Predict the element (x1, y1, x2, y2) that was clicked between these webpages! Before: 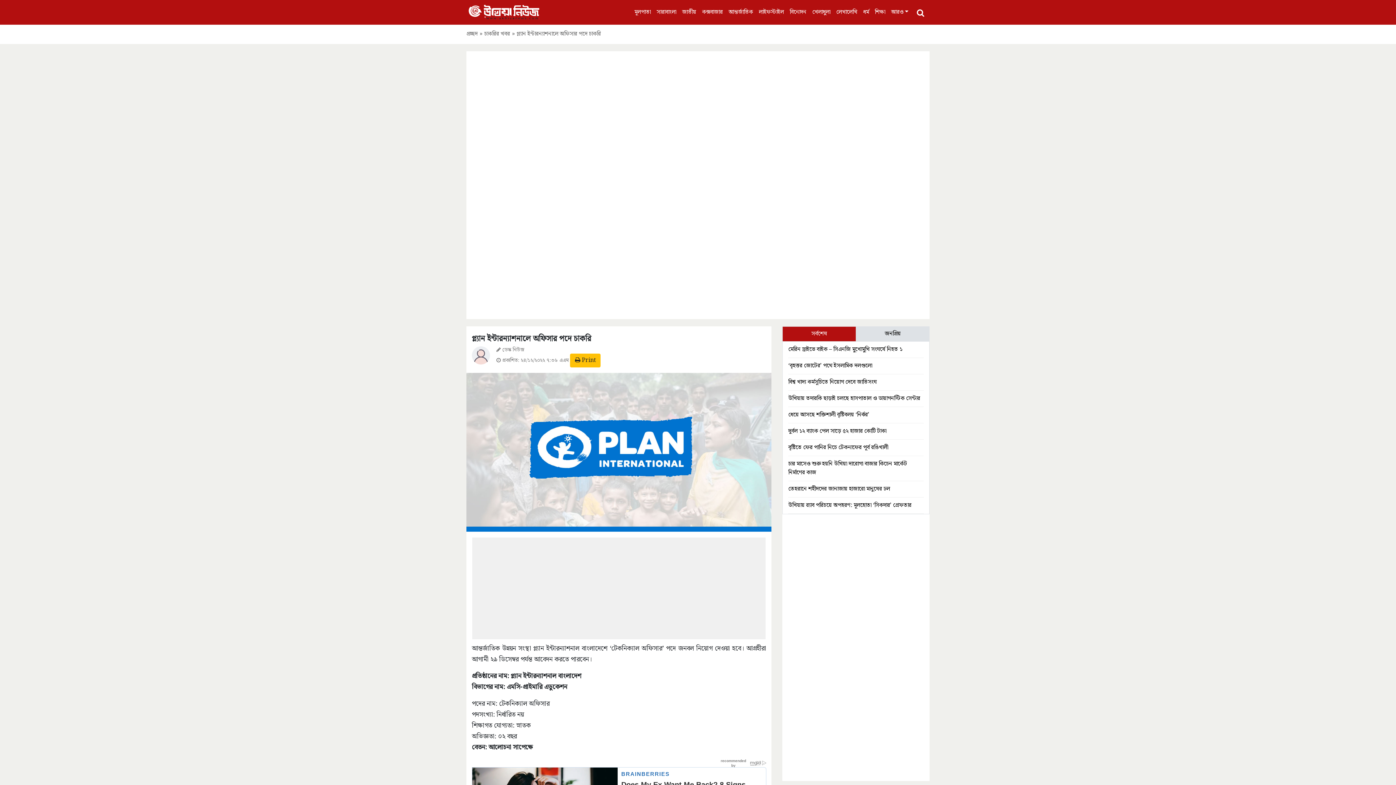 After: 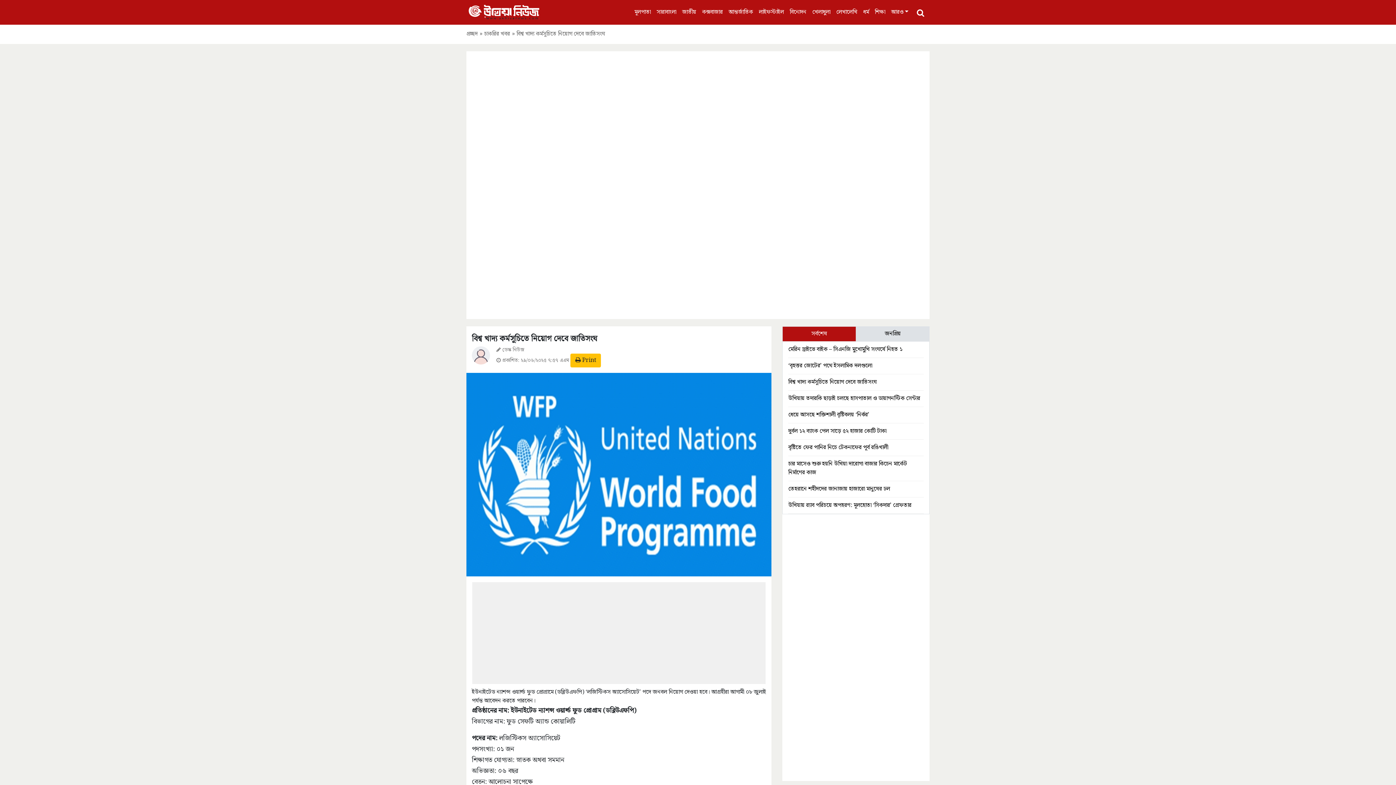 Action: label: বিশ্ব খাদ্য কর্মসূচিতে নিয়োগ দেবে জাতিসংঘ bbox: (788, 377, 876, 386)